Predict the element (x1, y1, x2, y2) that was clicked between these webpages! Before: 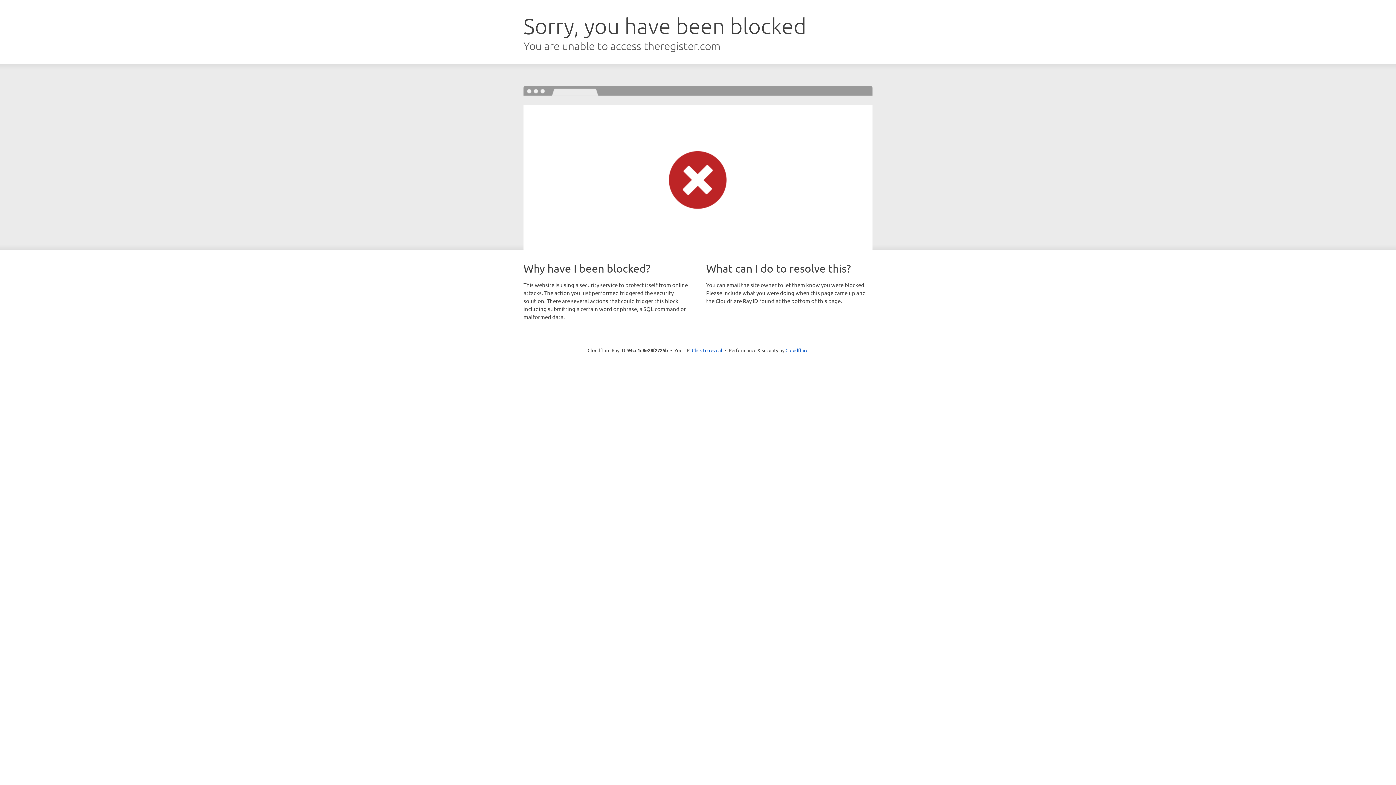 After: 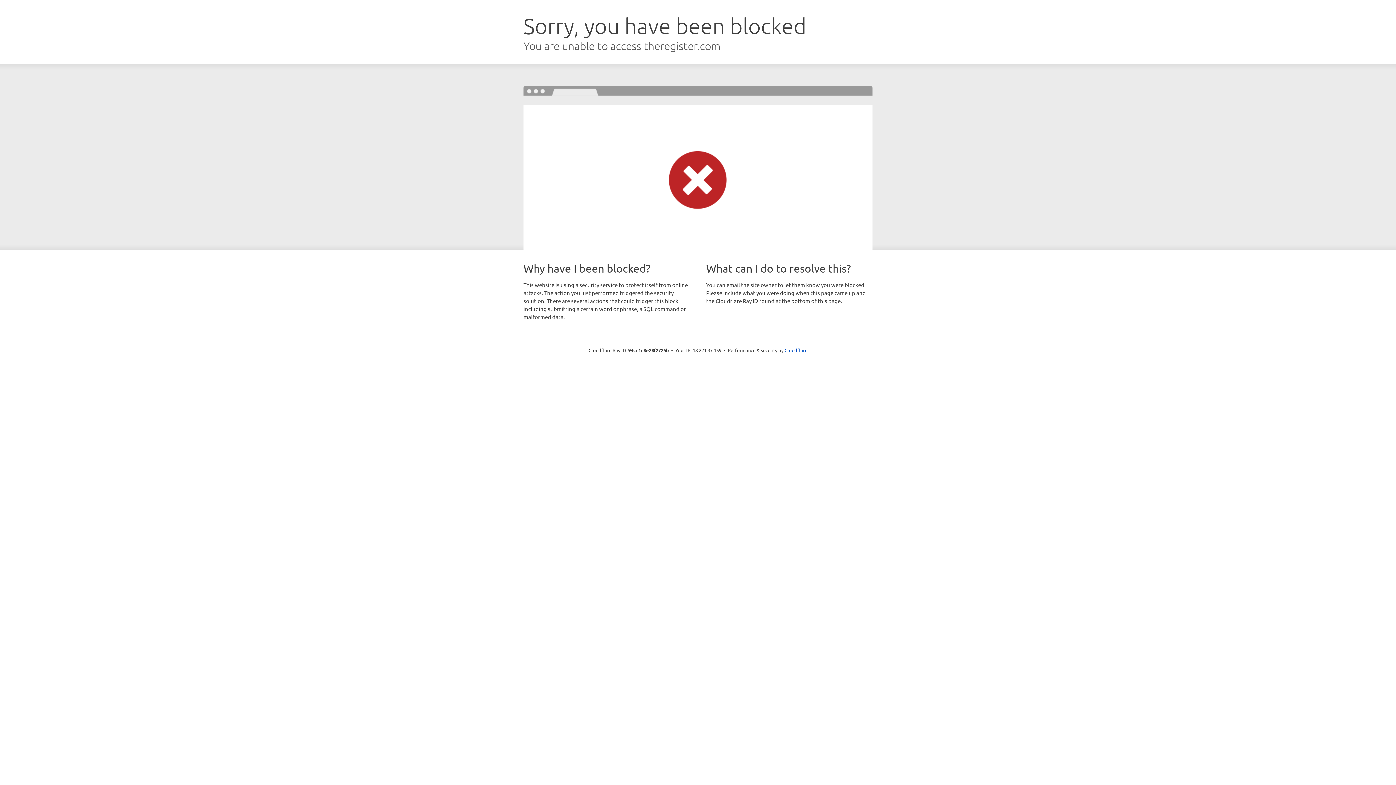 Action: label: Click to reveal bbox: (692, 346, 722, 353)